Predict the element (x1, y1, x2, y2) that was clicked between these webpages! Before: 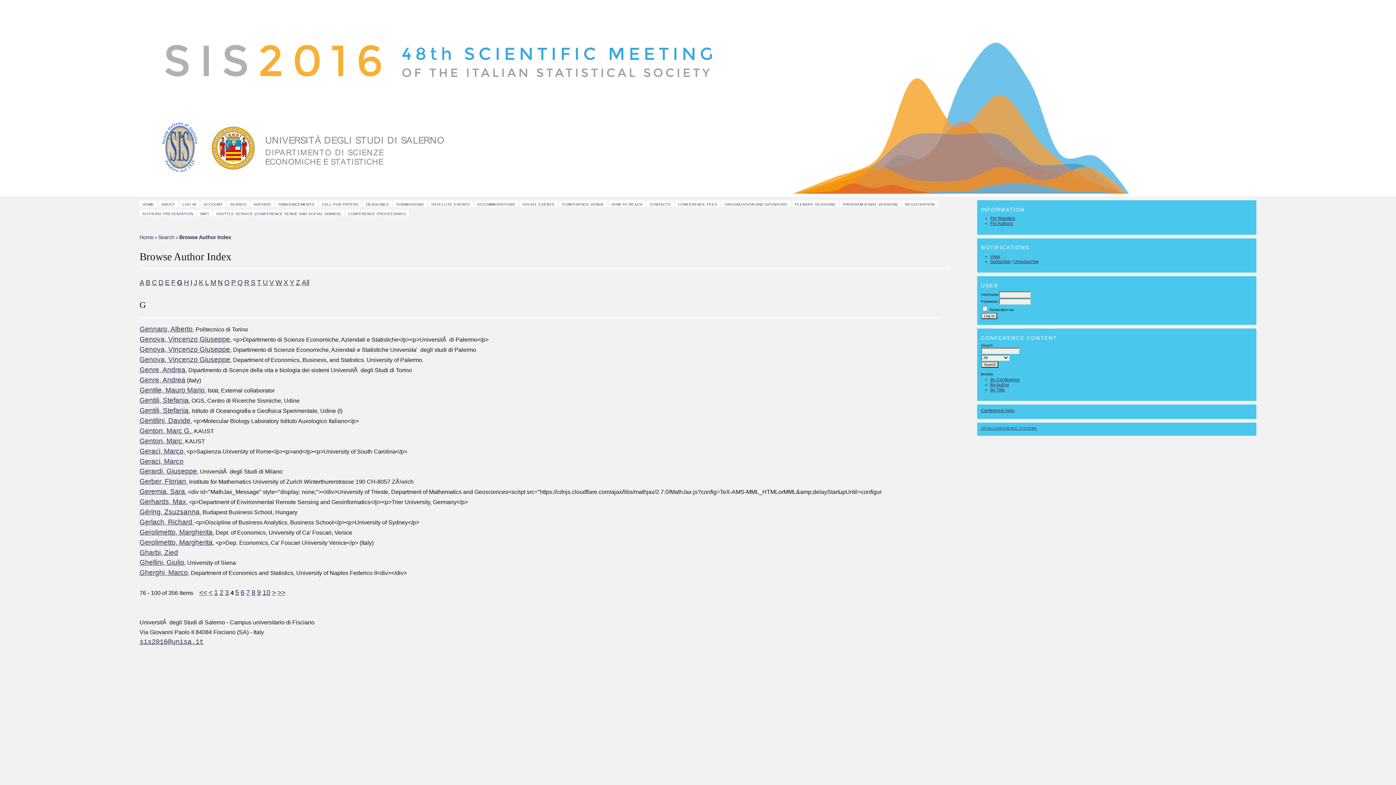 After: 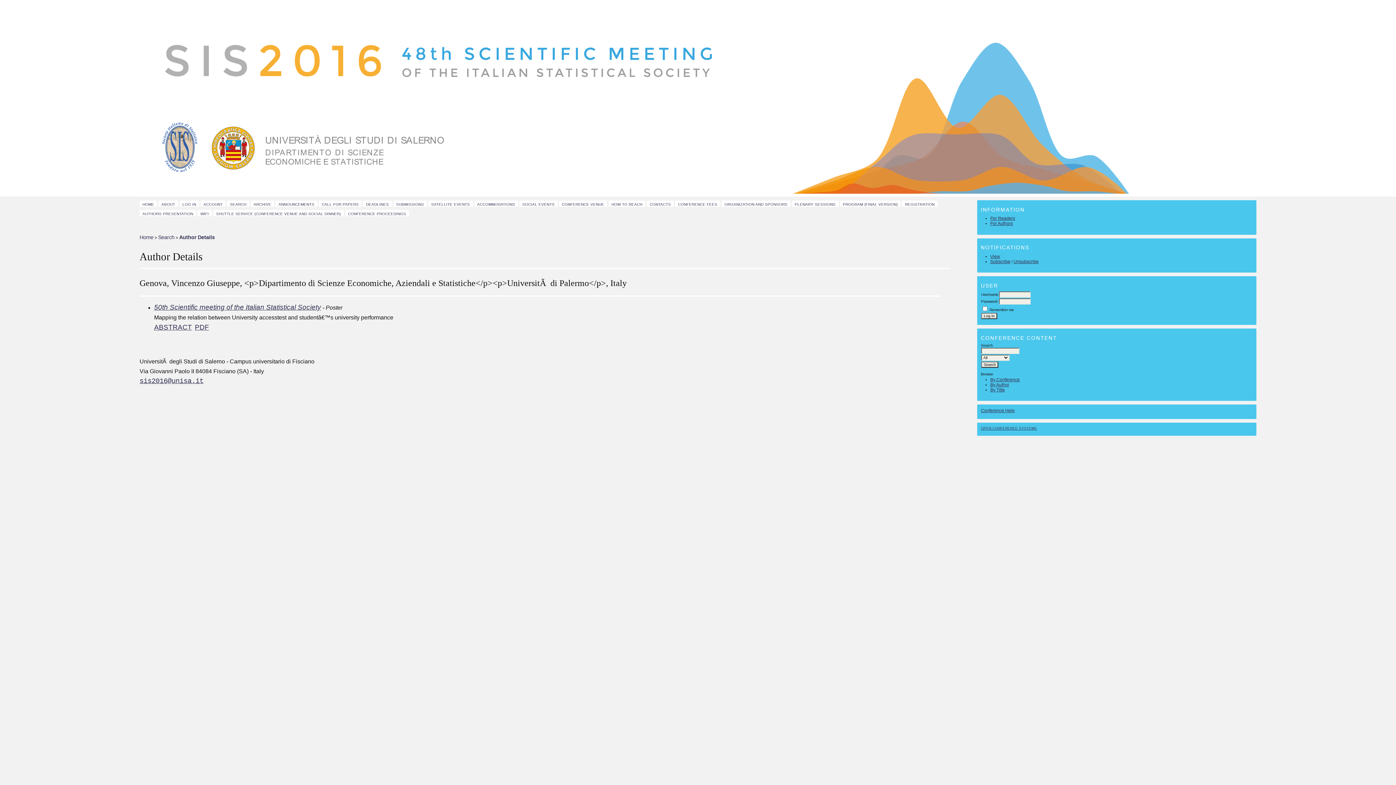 Action: bbox: (139, 335, 230, 343) label: Genova, Vincenzo Giuseppe